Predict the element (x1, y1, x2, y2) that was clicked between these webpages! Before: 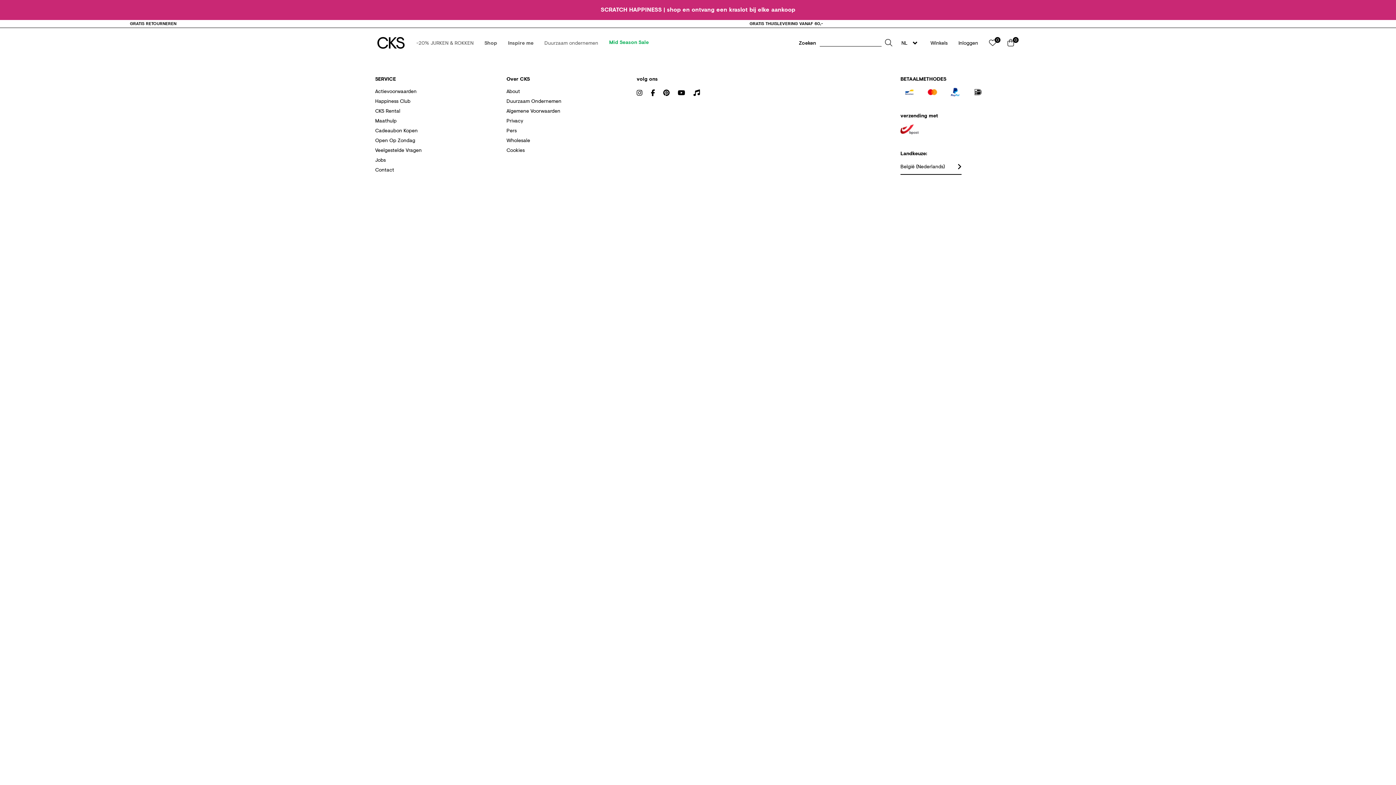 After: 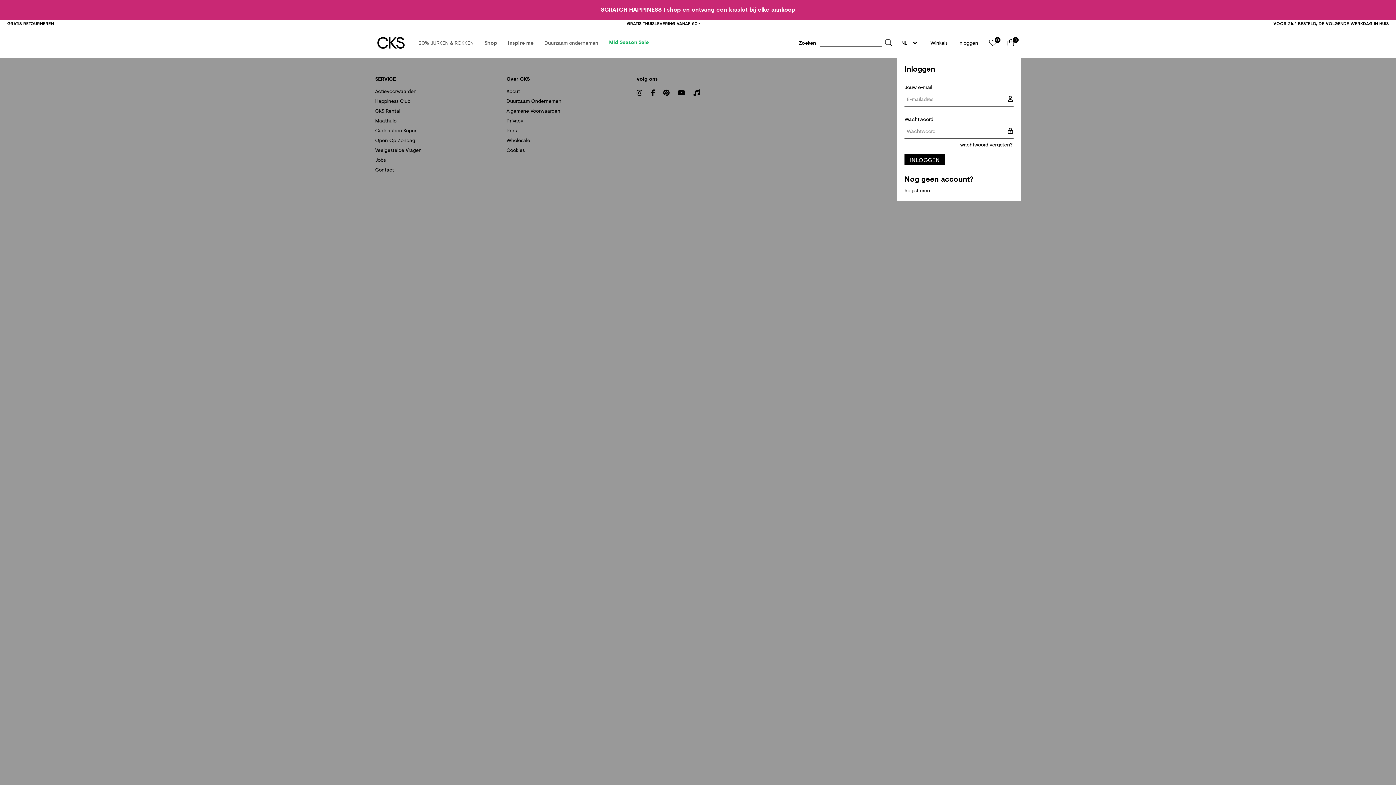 Action: label: Inloggen bbox: (953, 34, 983, 51)